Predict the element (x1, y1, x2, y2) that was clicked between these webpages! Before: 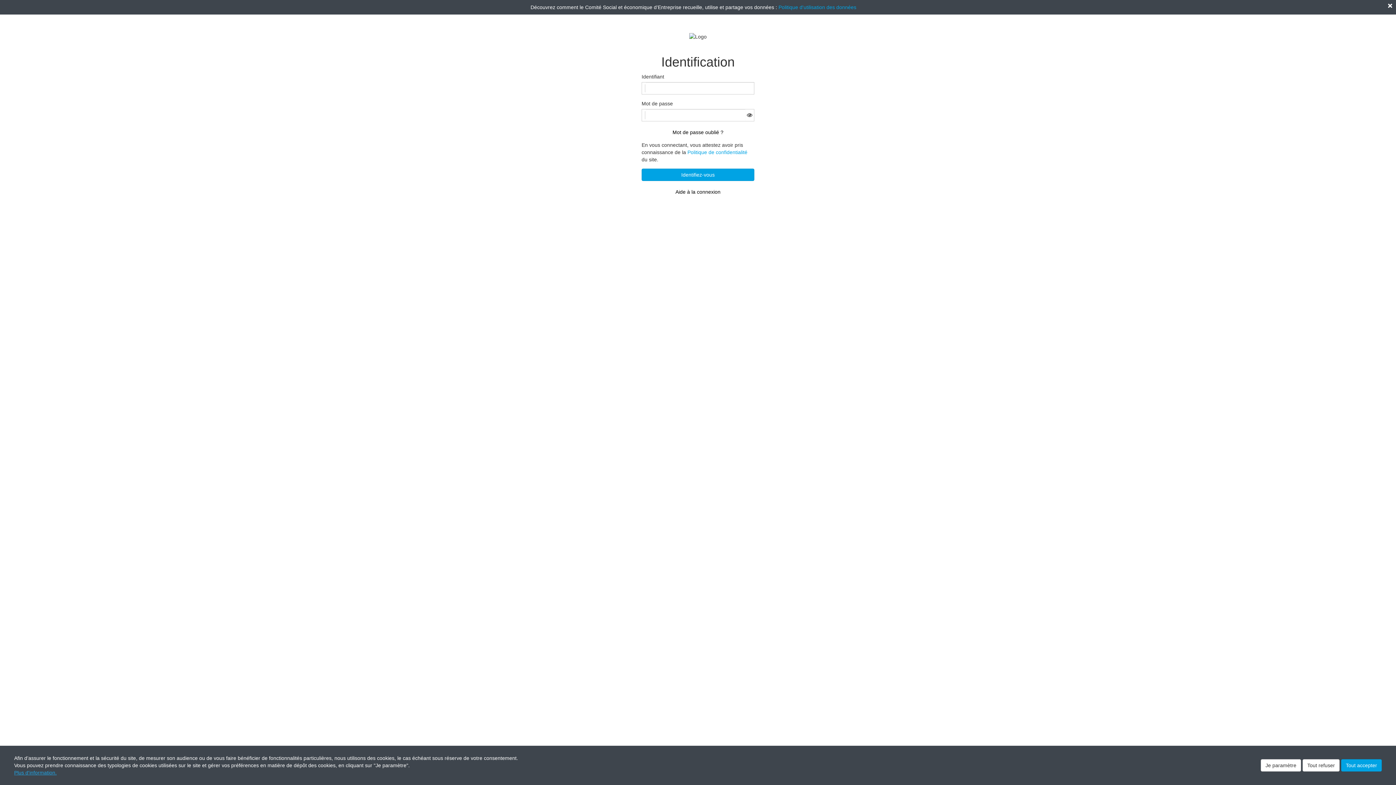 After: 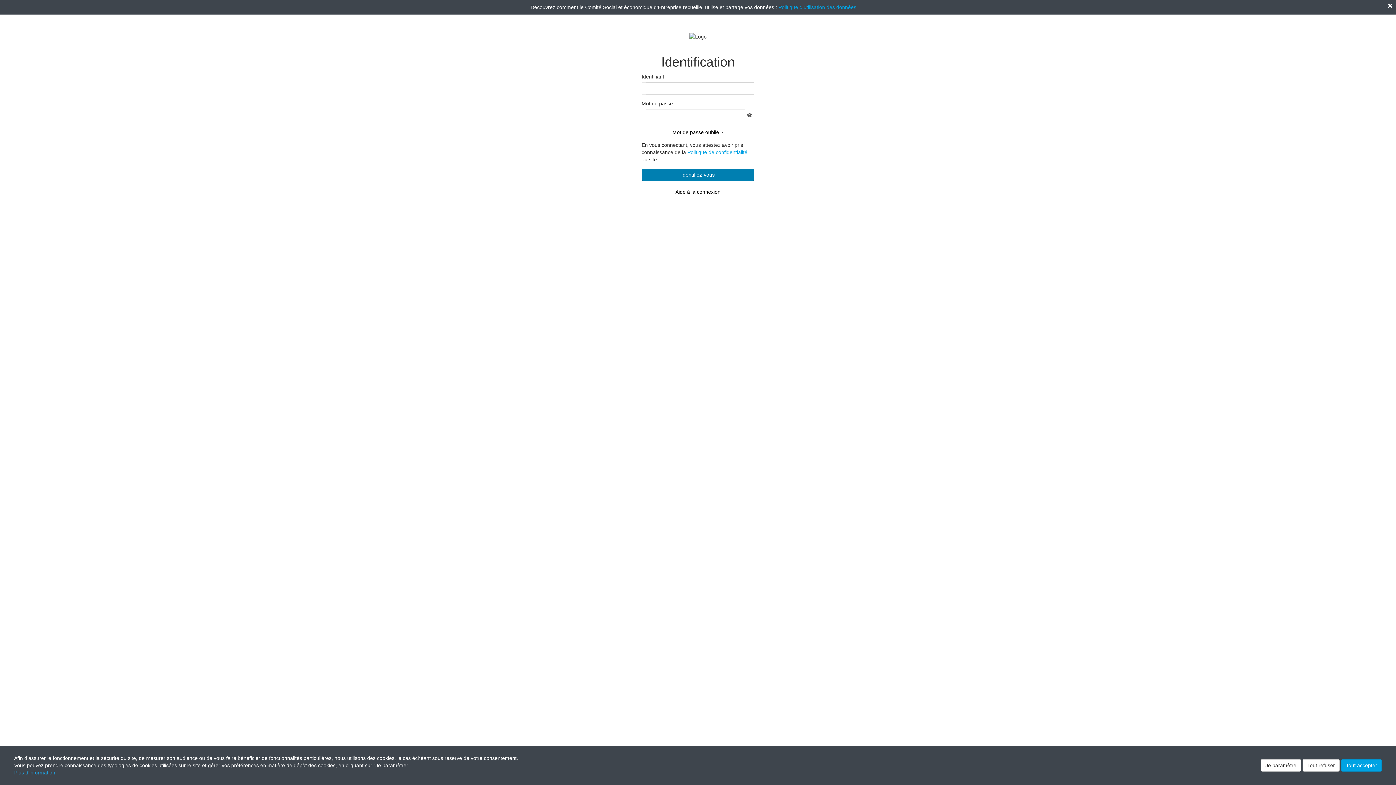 Action: label: Identifiez-vous bbox: (641, 168, 754, 181)